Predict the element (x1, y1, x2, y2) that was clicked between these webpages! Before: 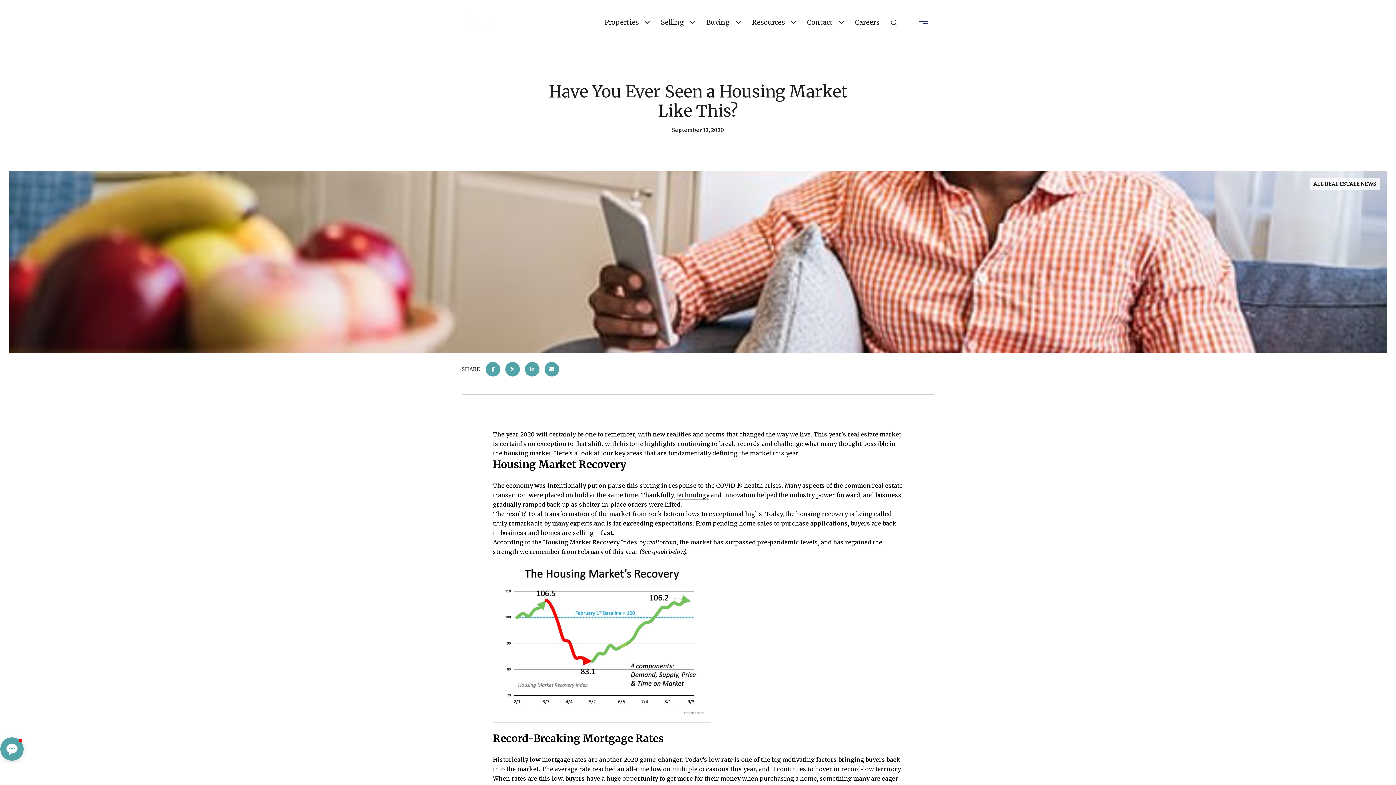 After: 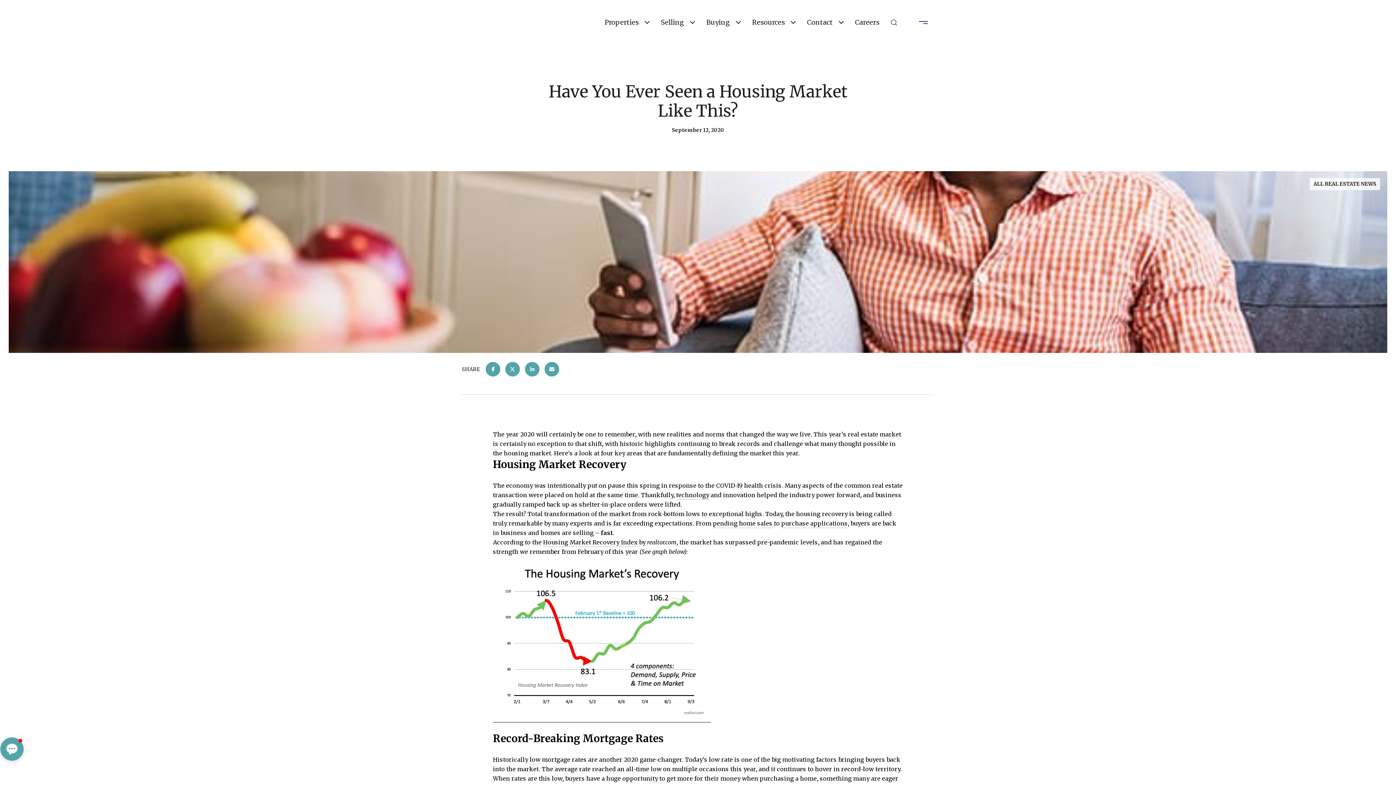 Action: bbox: (493, 556, 711, 722)